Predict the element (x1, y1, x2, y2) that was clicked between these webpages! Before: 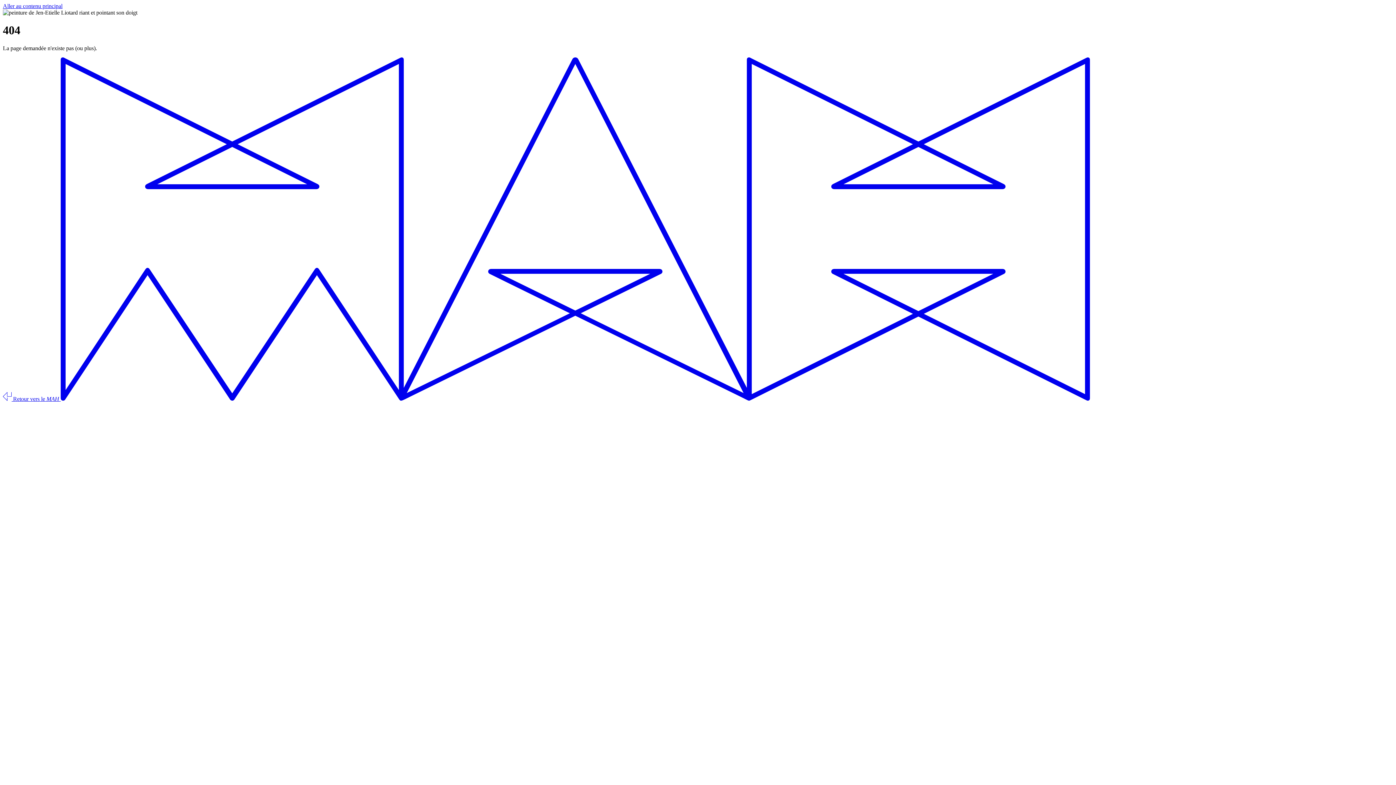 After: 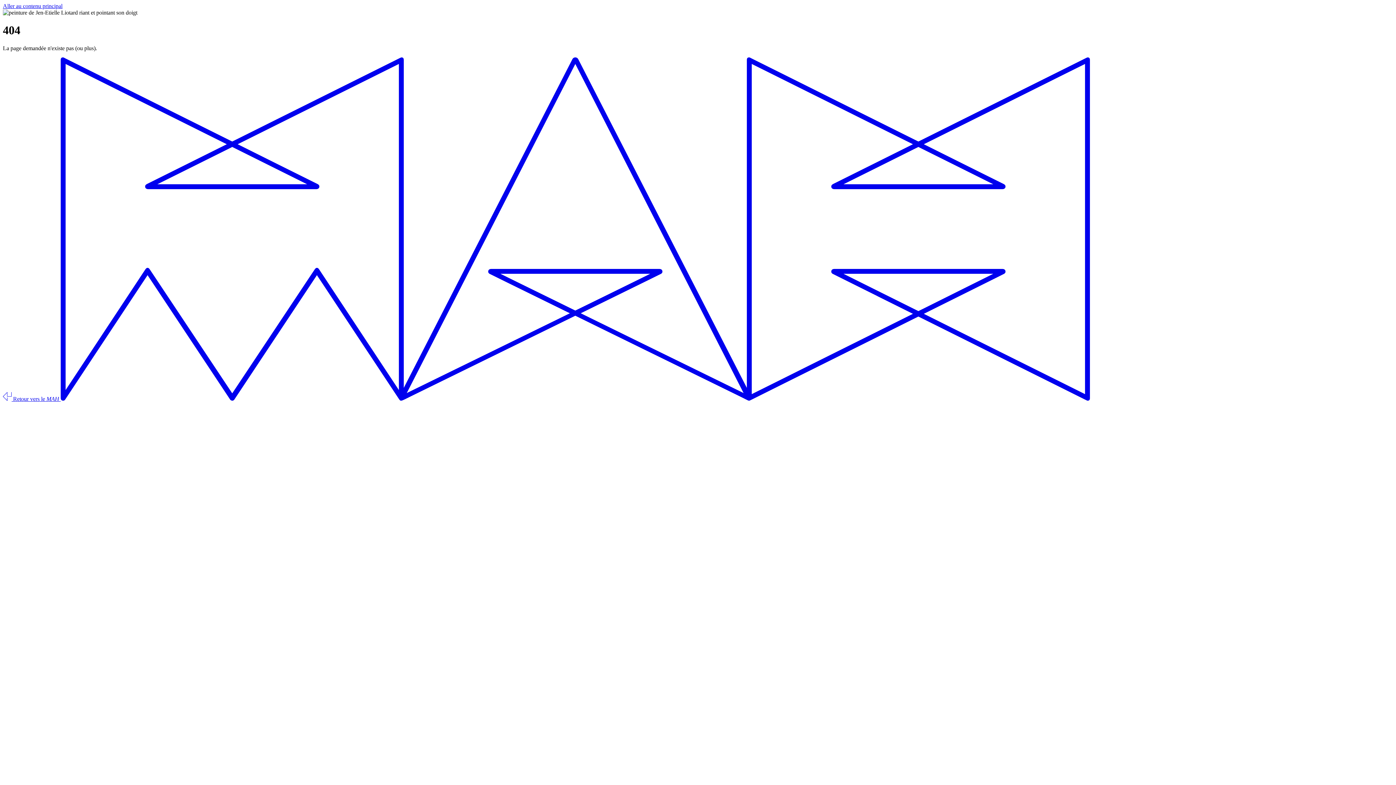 Action: bbox: (2, 2, 62, 9) label: Aller au contenu principal